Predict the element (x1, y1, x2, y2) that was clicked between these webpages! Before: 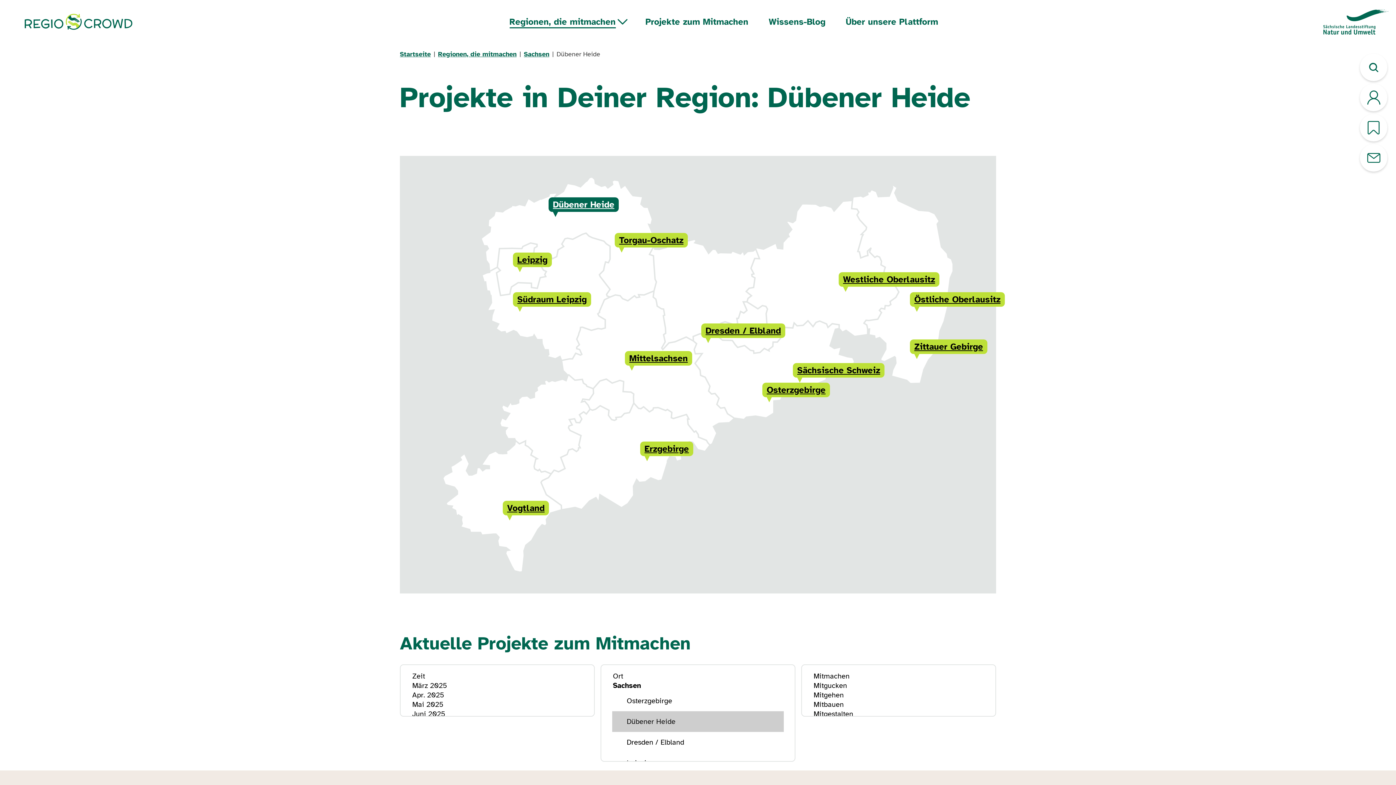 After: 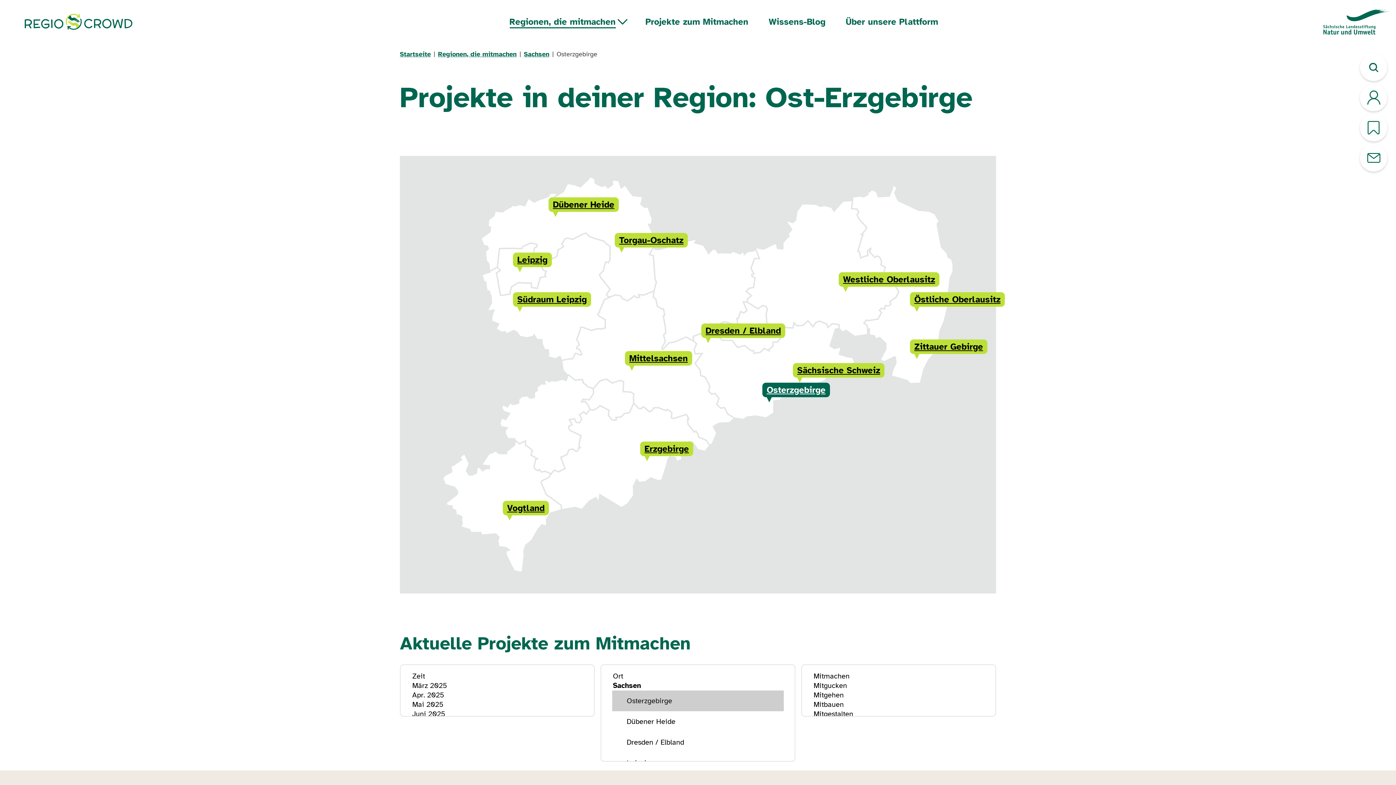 Action: bbox: (762, 382, 830, 397) label: Osterzgebirge